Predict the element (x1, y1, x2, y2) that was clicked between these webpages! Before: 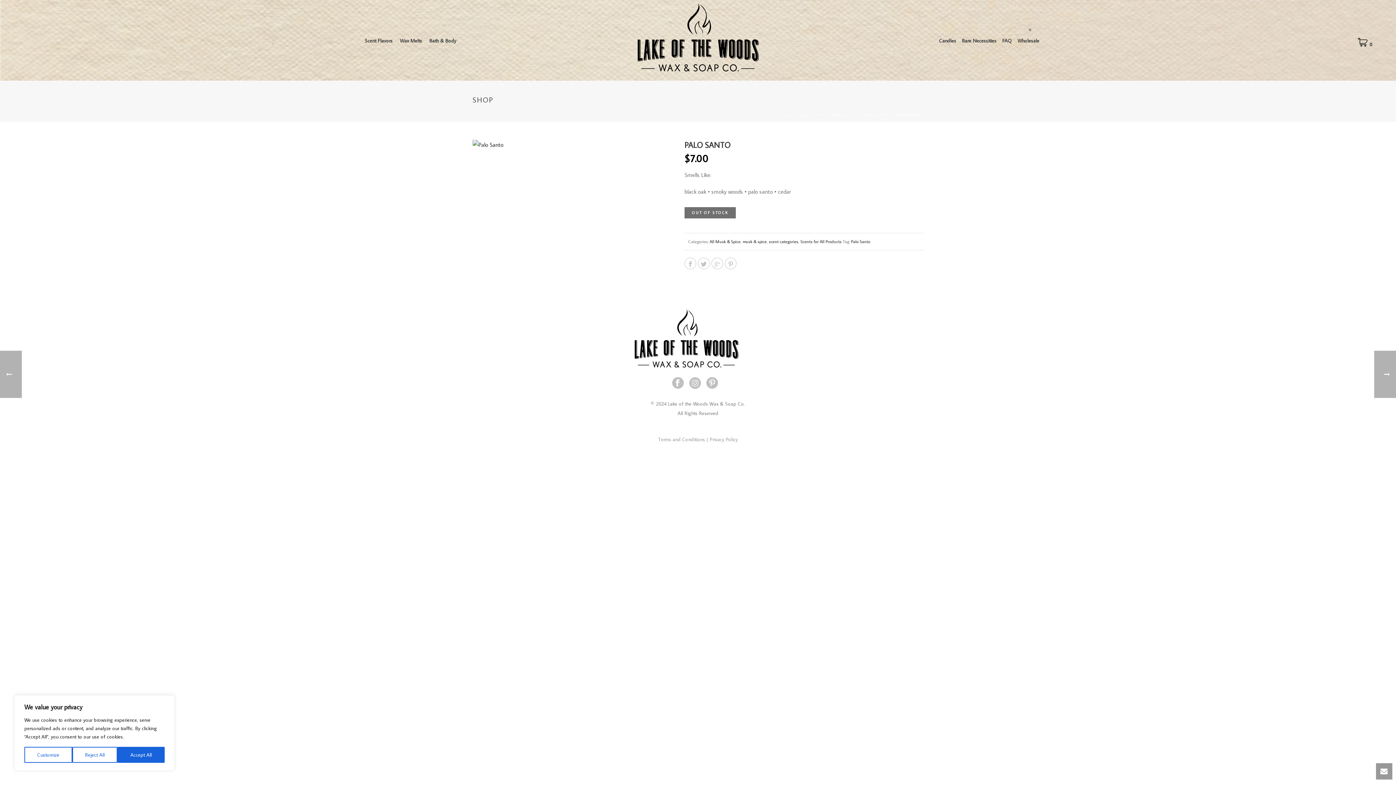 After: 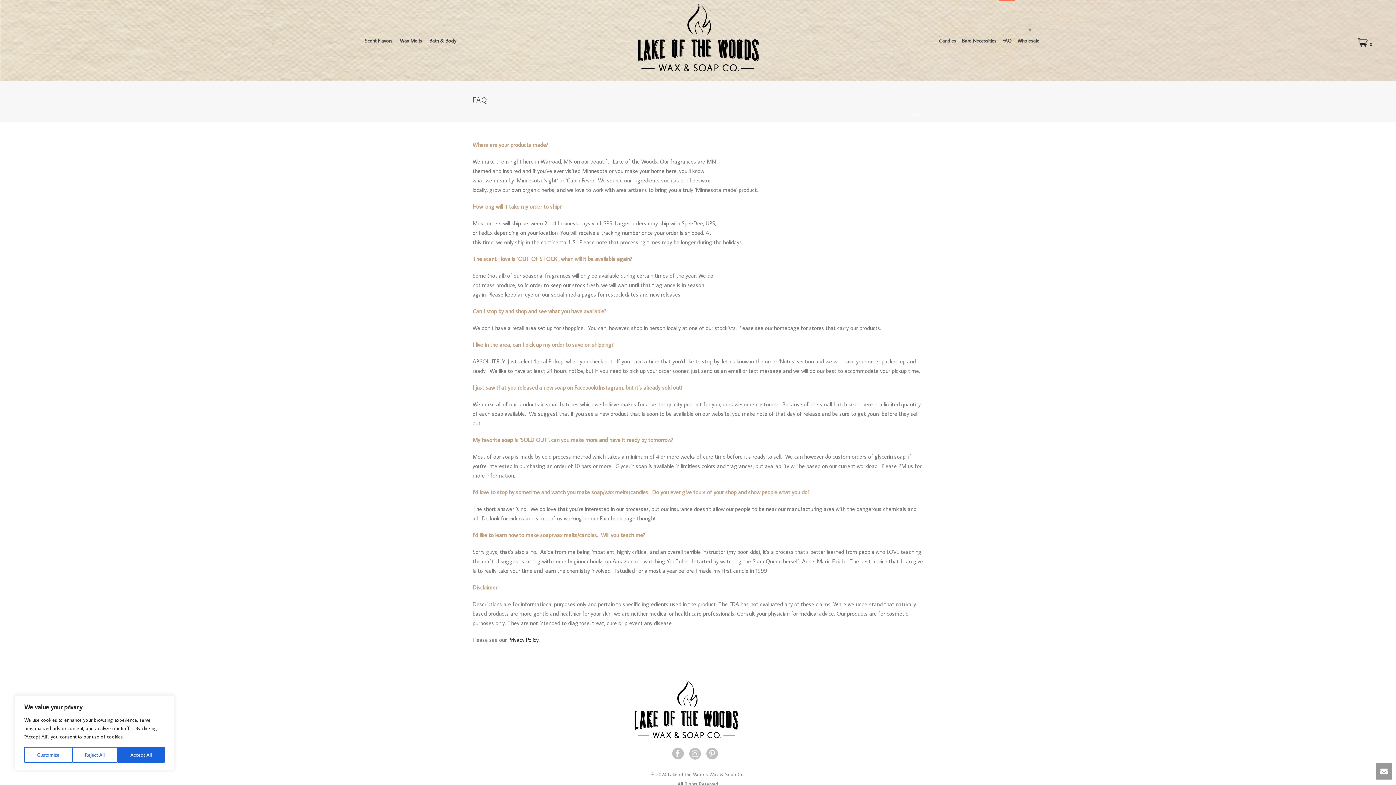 Action: label: FAQ bbox: (999, 1, 1014, 47)